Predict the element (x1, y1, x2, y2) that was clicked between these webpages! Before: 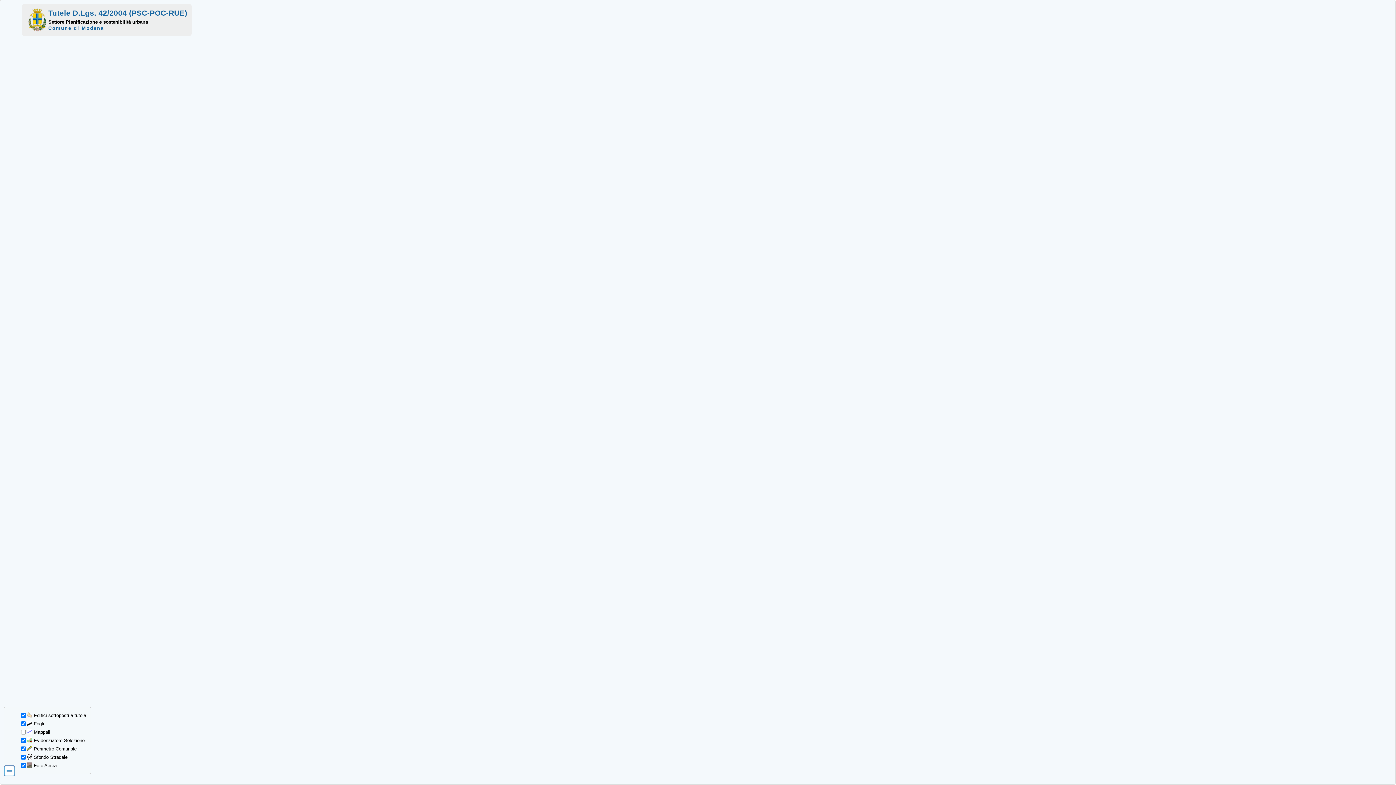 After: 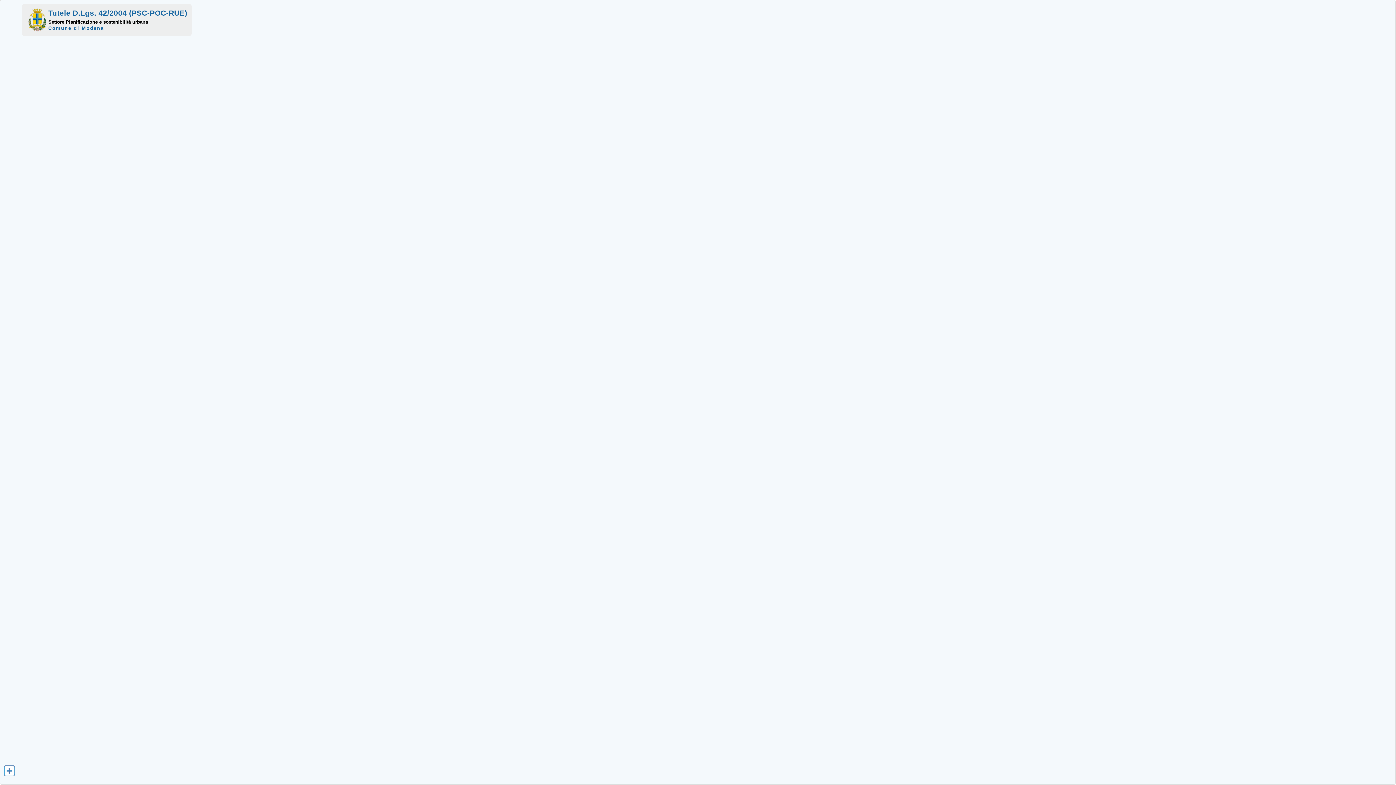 Action: bbox: (3, 771, 15, 777)